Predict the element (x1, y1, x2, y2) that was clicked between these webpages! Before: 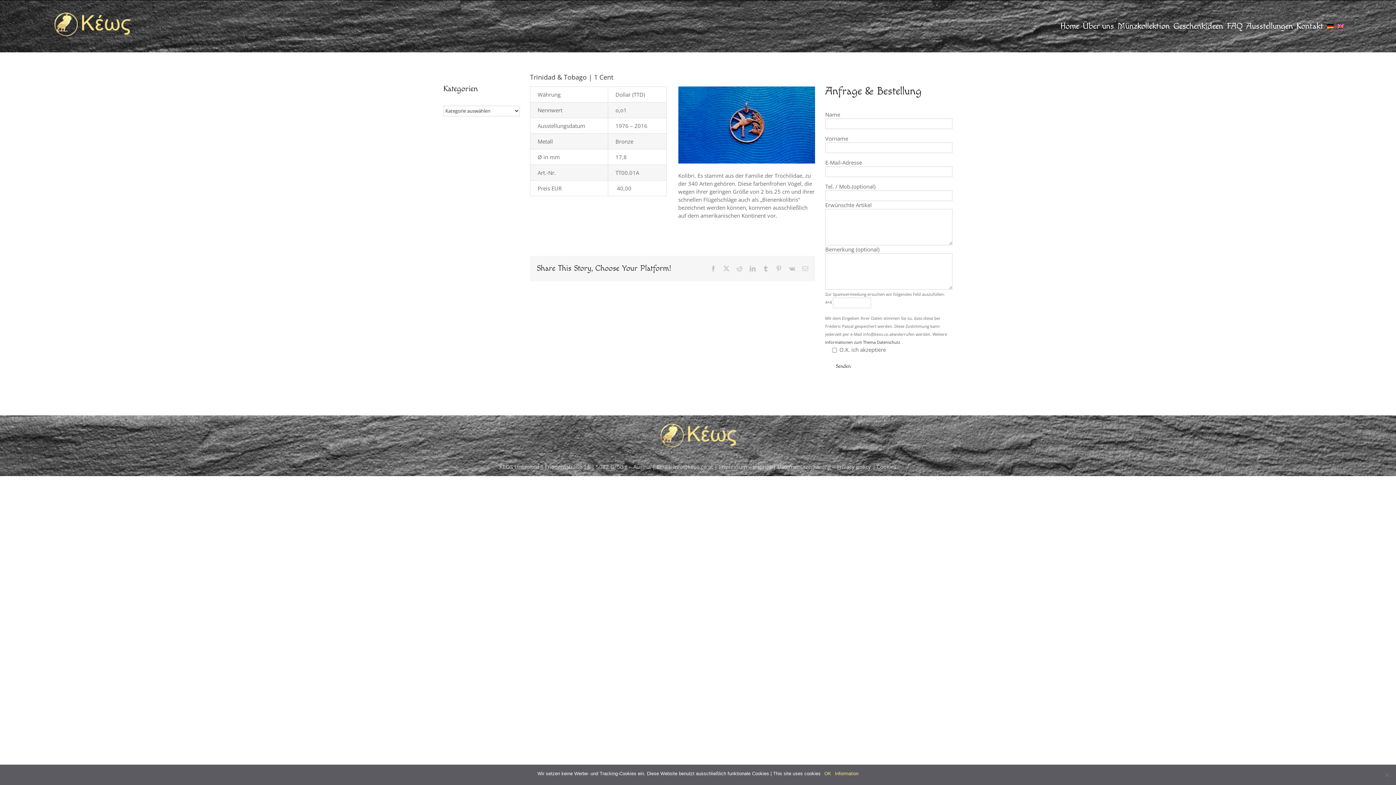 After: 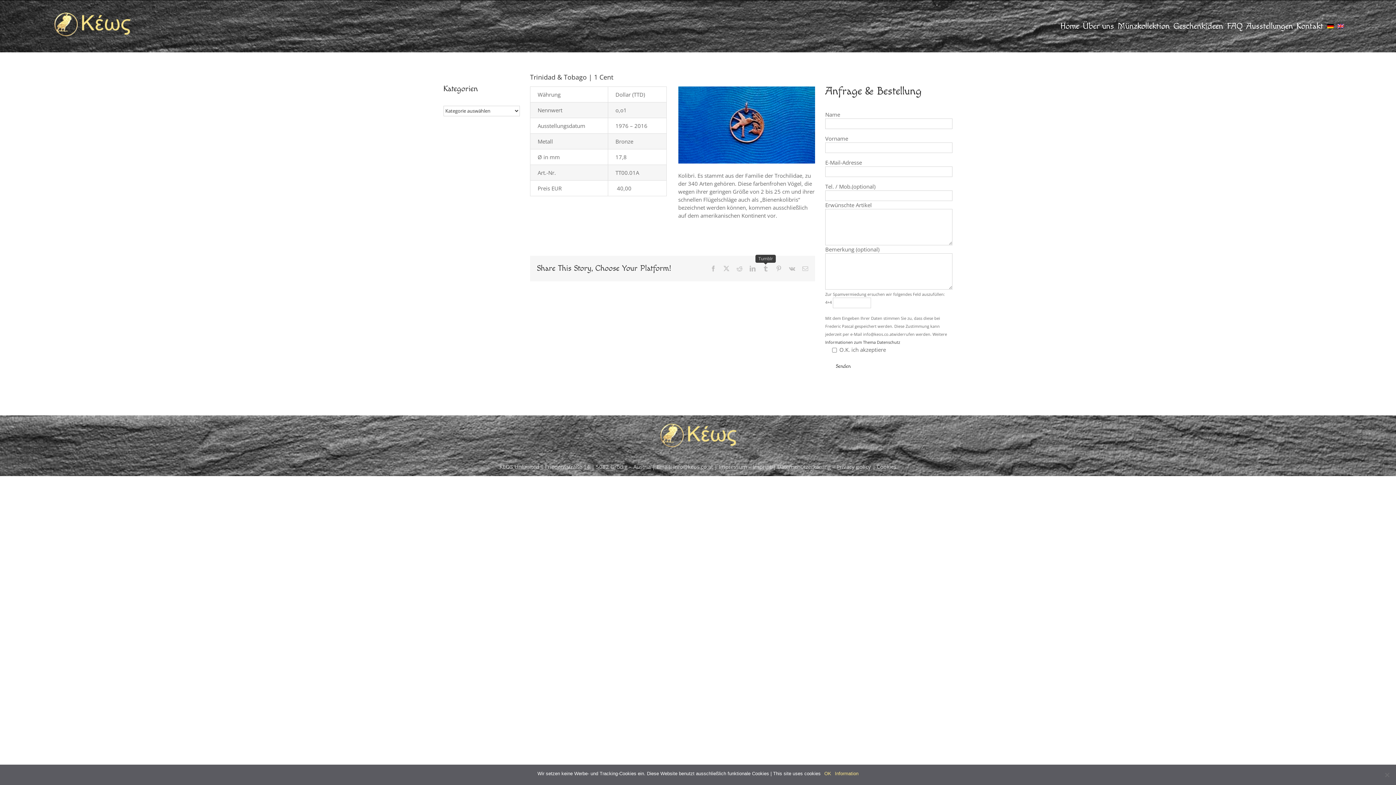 Action: bbox: (763, 265, 768, 271) label: Tumblr